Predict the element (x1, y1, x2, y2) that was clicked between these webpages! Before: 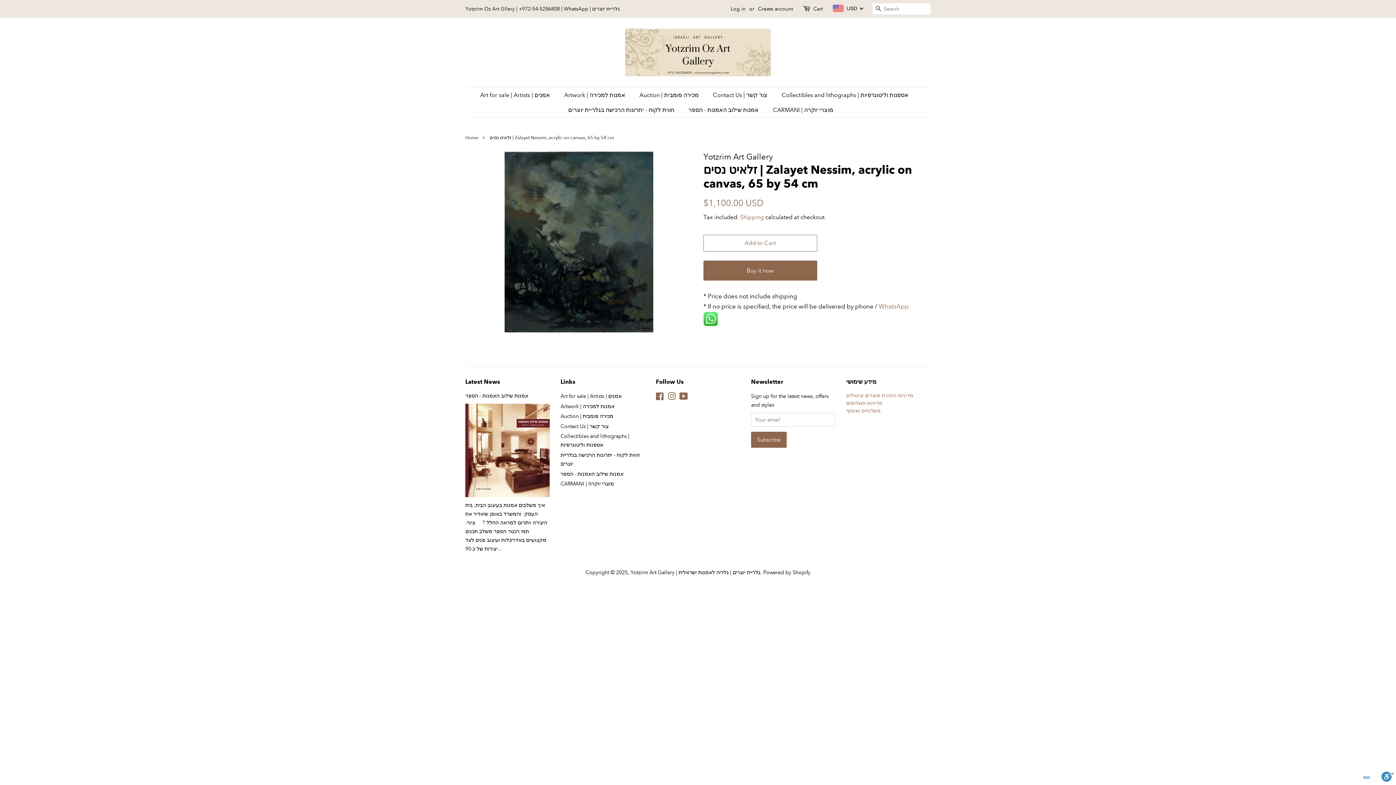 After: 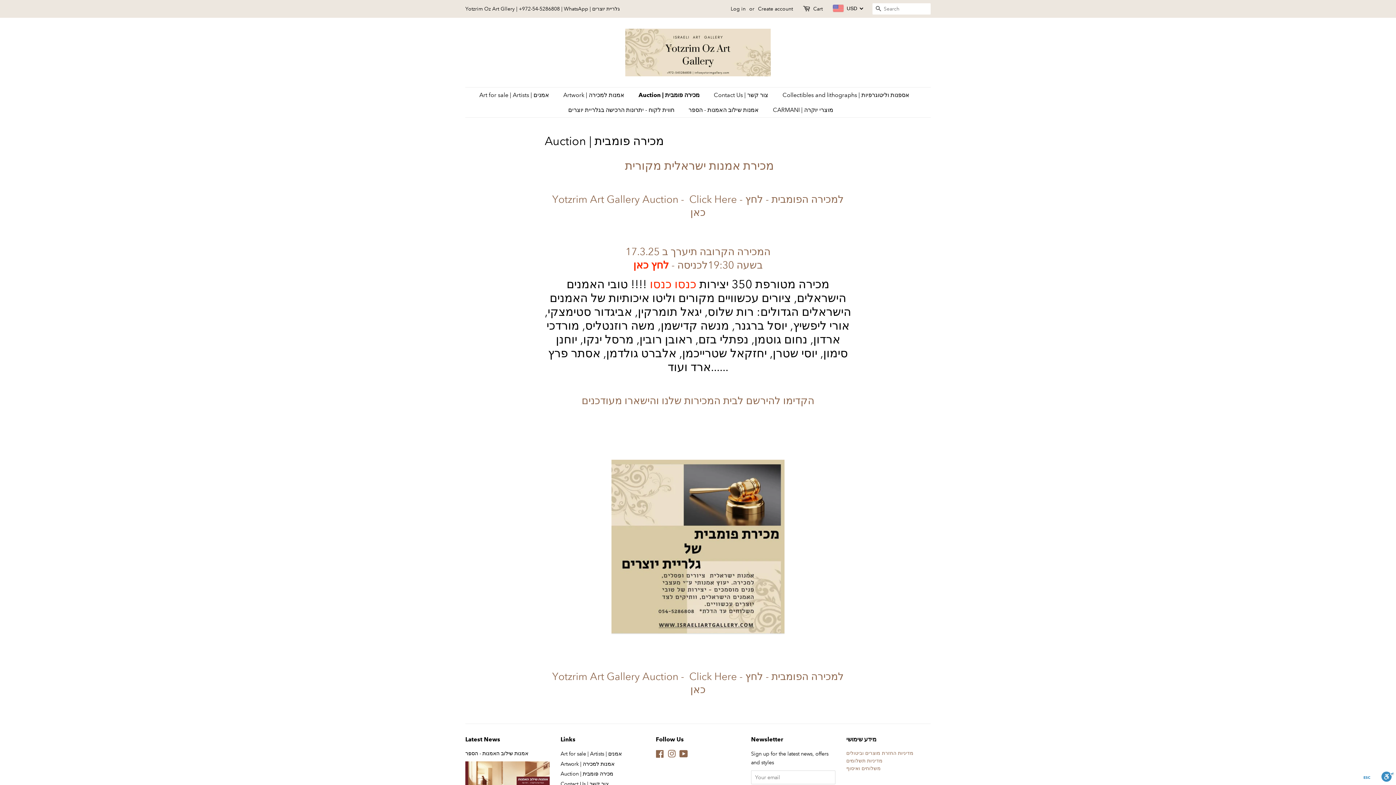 Action: label: Auction | מכירה פומבית bbox: (560, 413, 613, 419)